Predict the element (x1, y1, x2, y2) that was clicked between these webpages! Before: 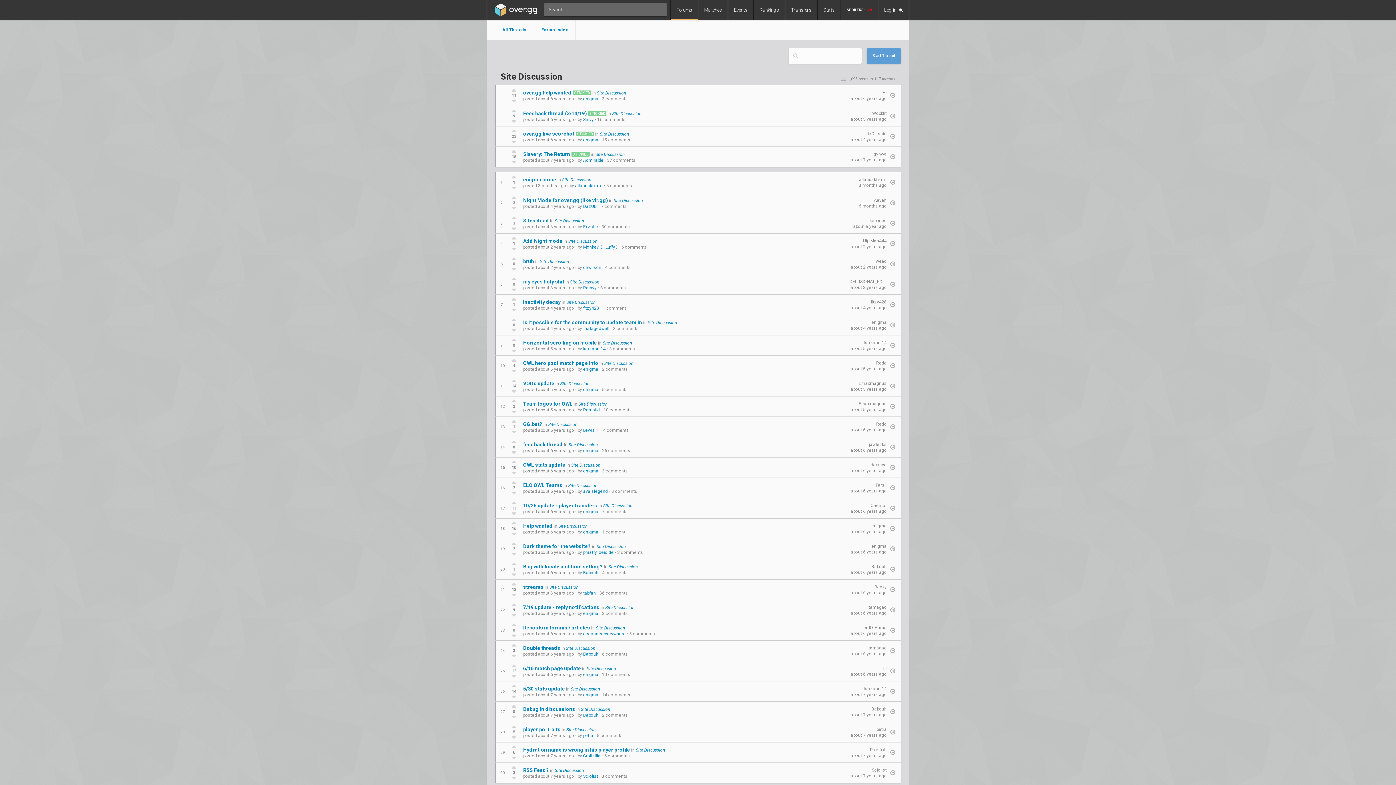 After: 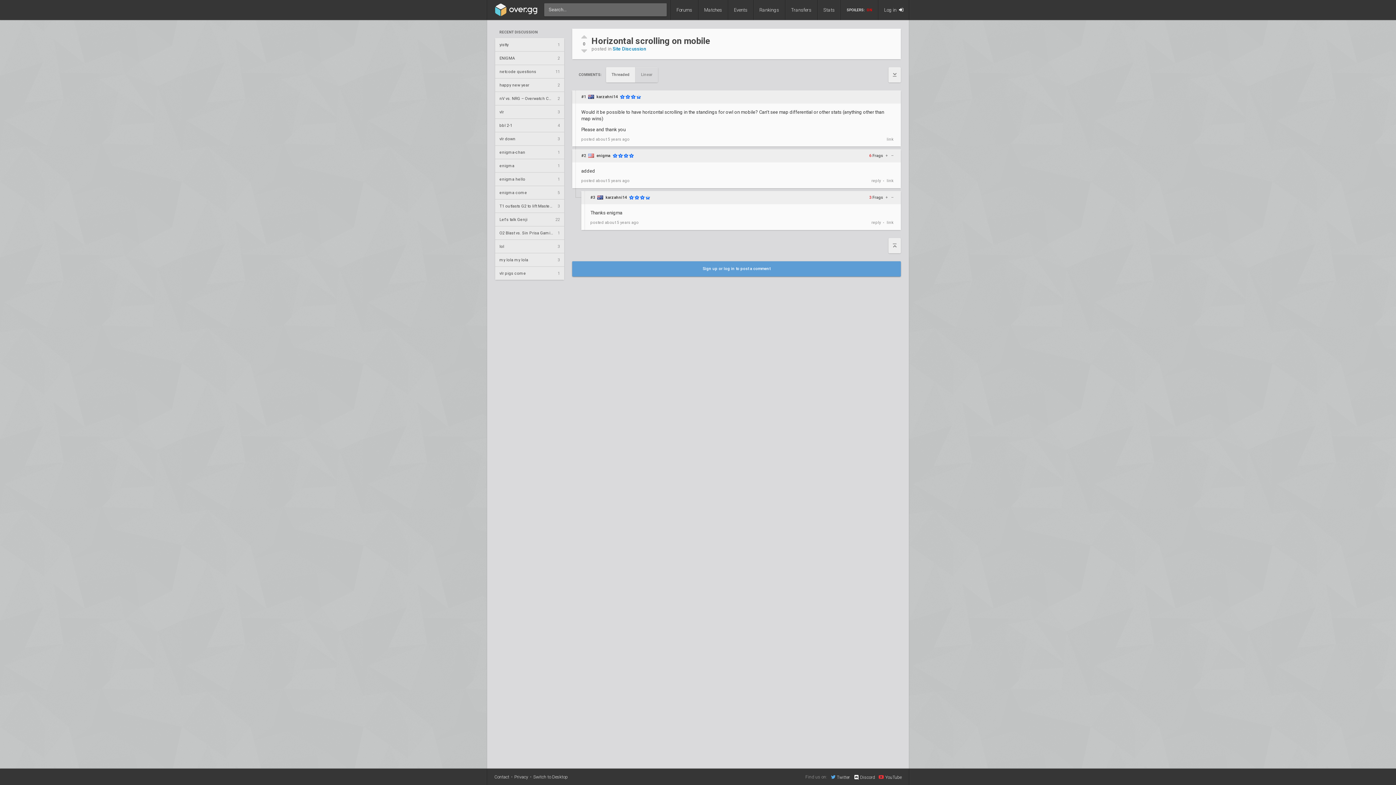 Action: bbox: (890, 343, 895, 348)